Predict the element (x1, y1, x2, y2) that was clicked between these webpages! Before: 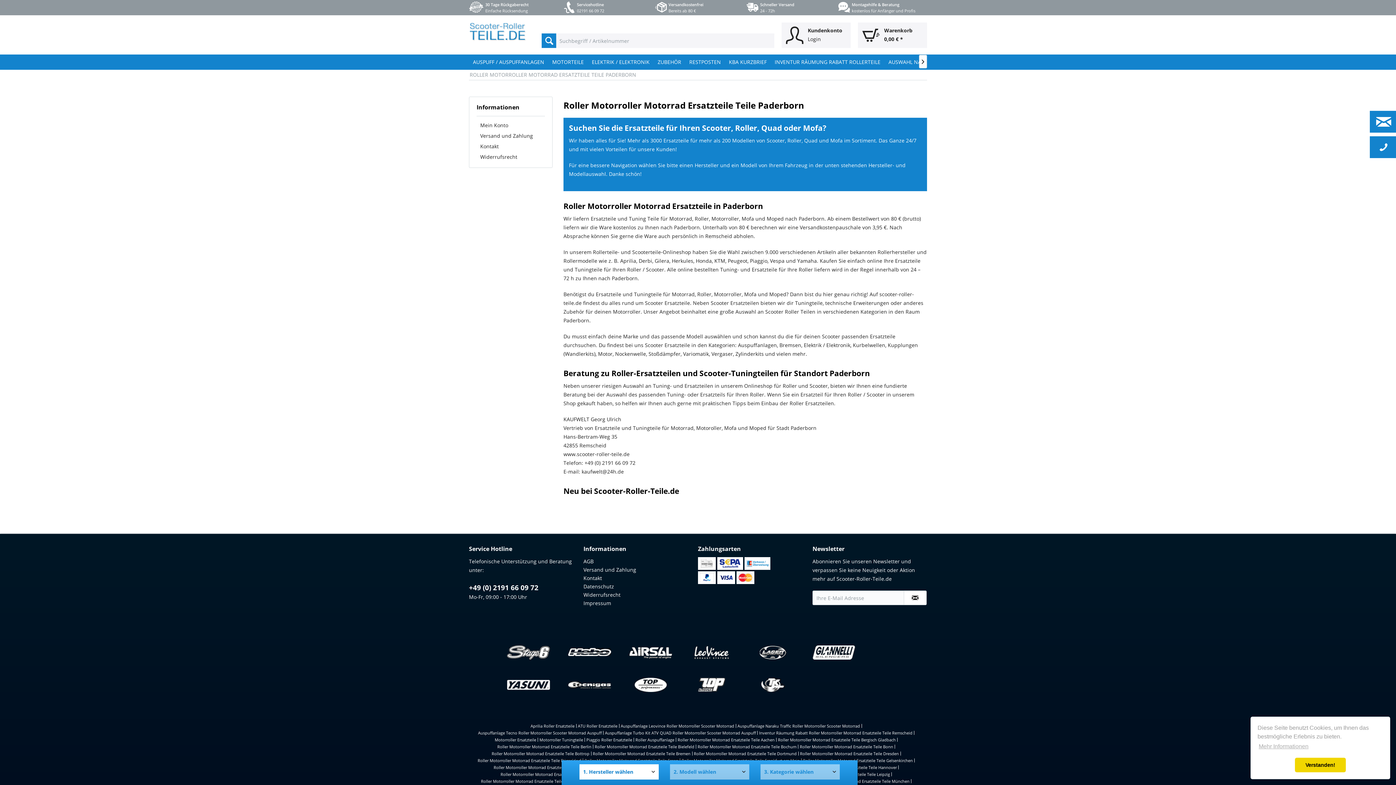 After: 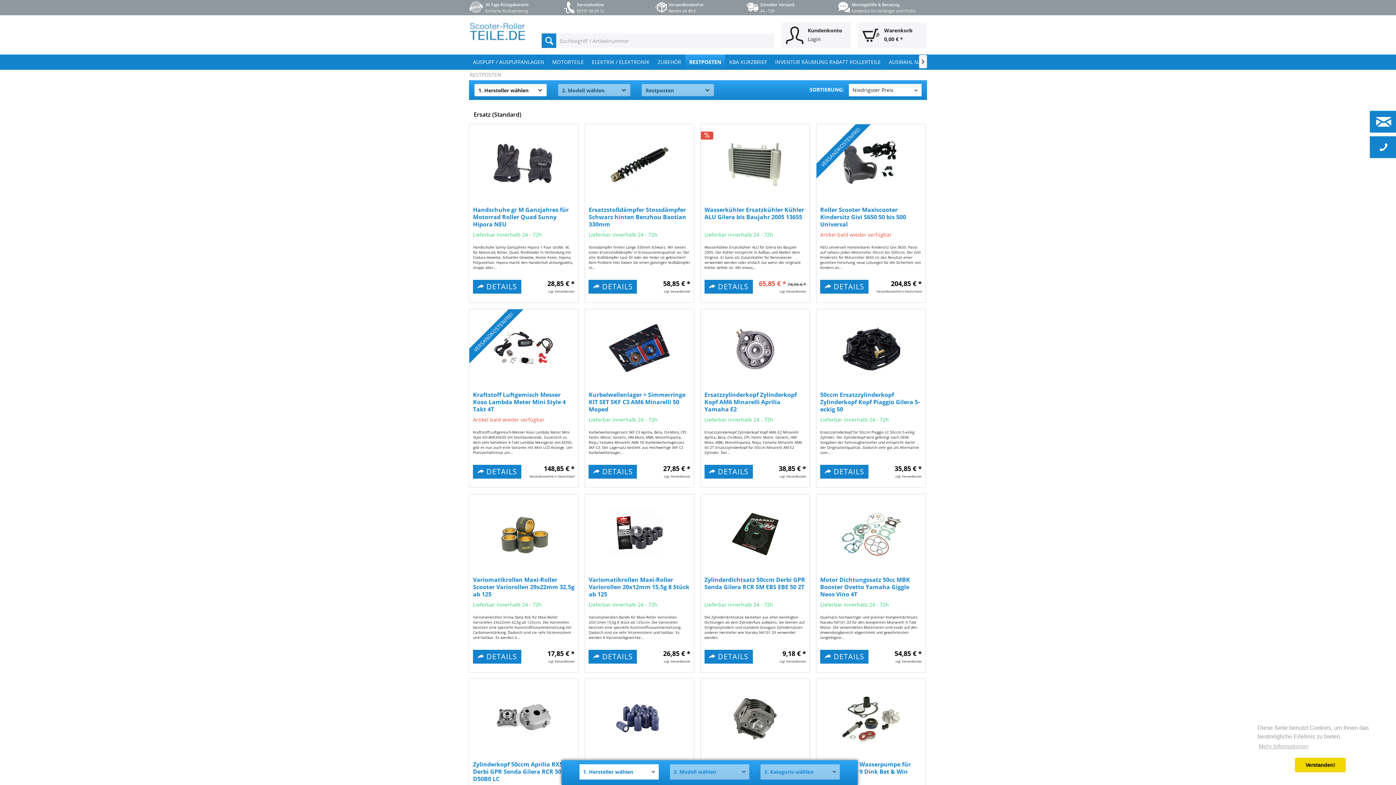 Action: label: RESTPOSTEN bbox: (685, 54, 725, 69)